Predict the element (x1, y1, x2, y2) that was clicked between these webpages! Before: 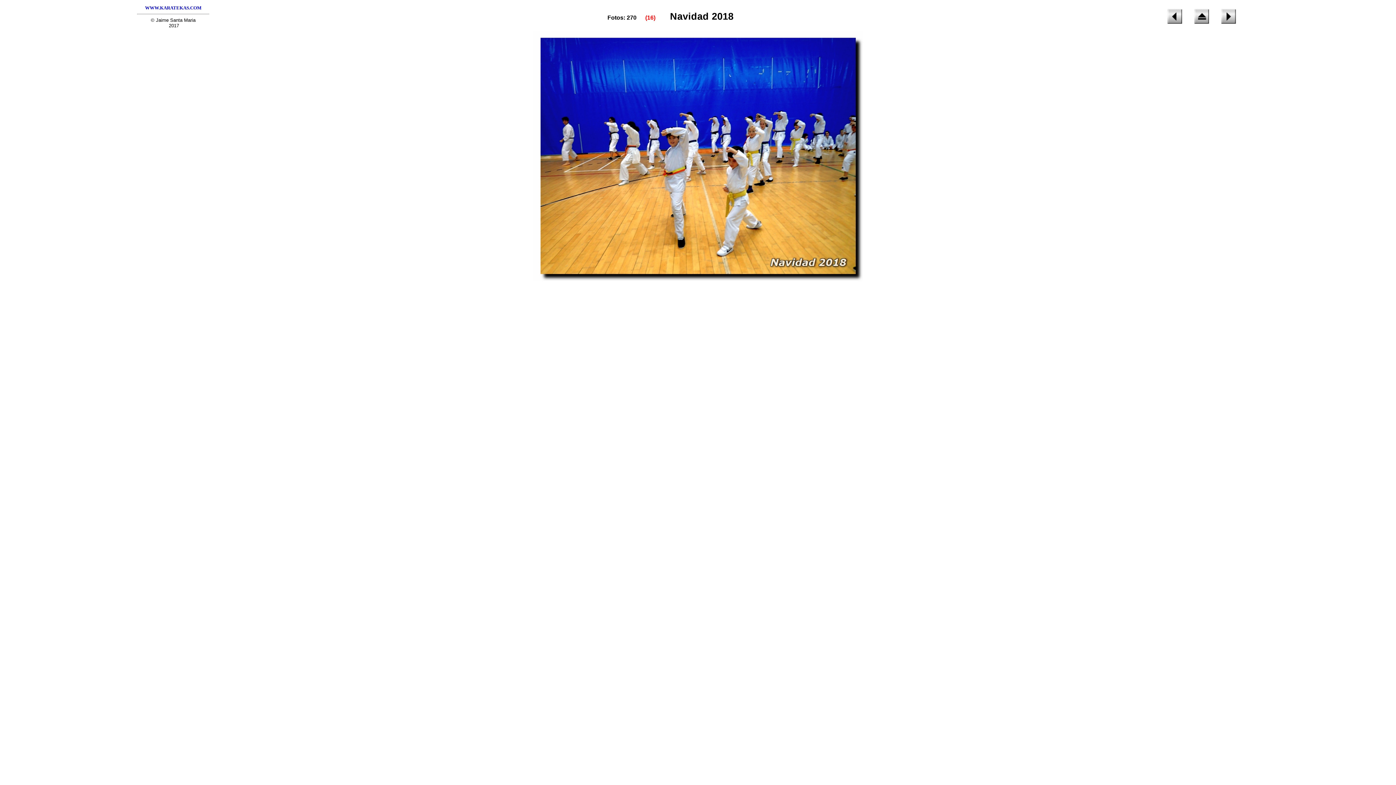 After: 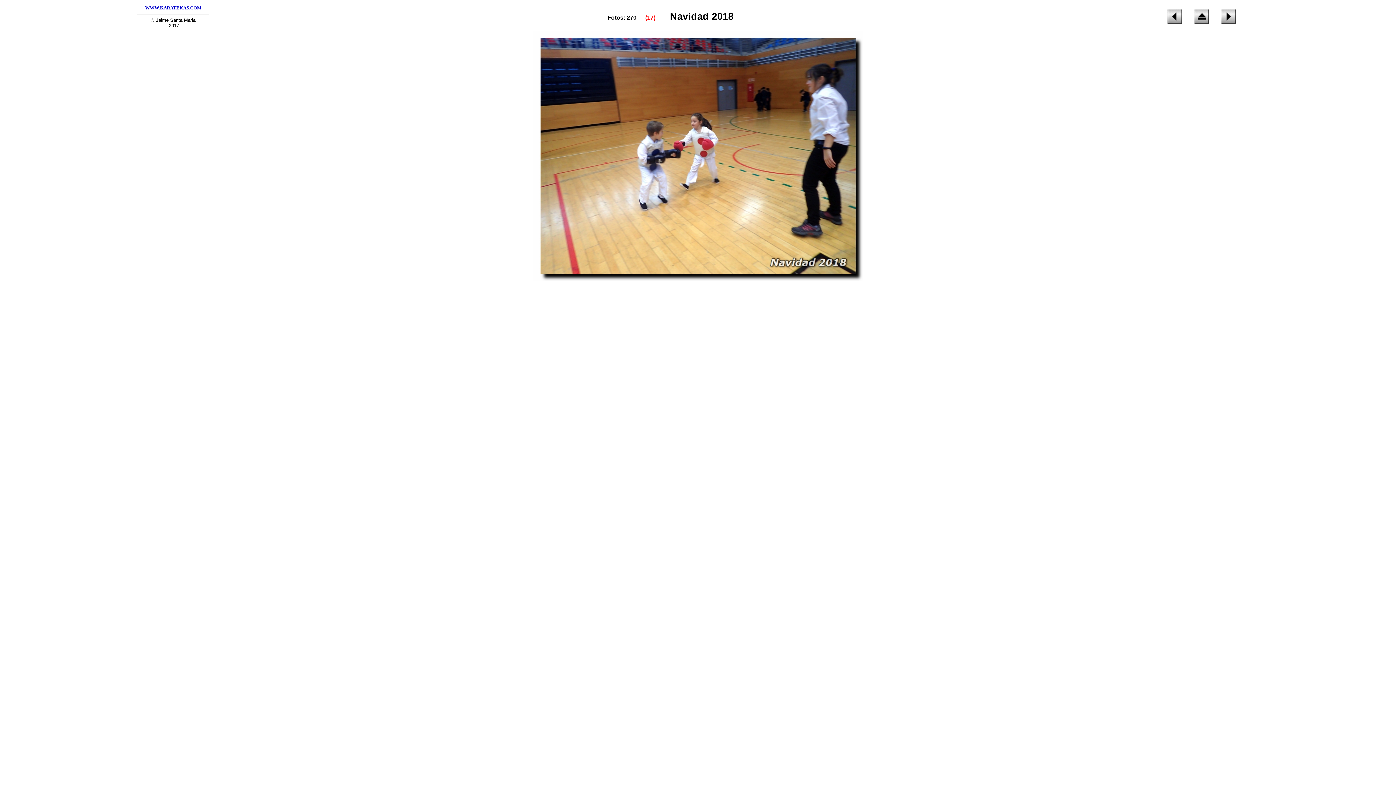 Action: bbox: (533, 276, 863, 282)